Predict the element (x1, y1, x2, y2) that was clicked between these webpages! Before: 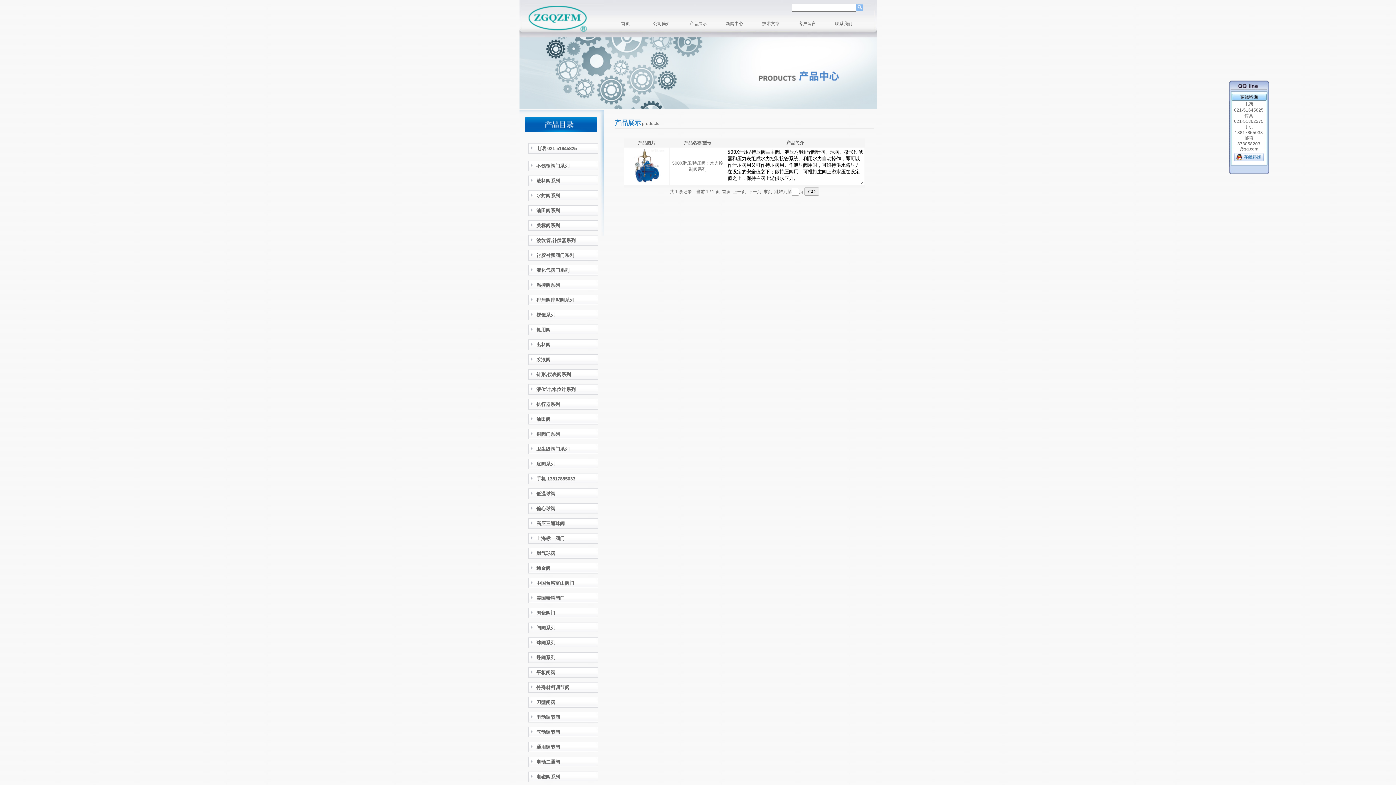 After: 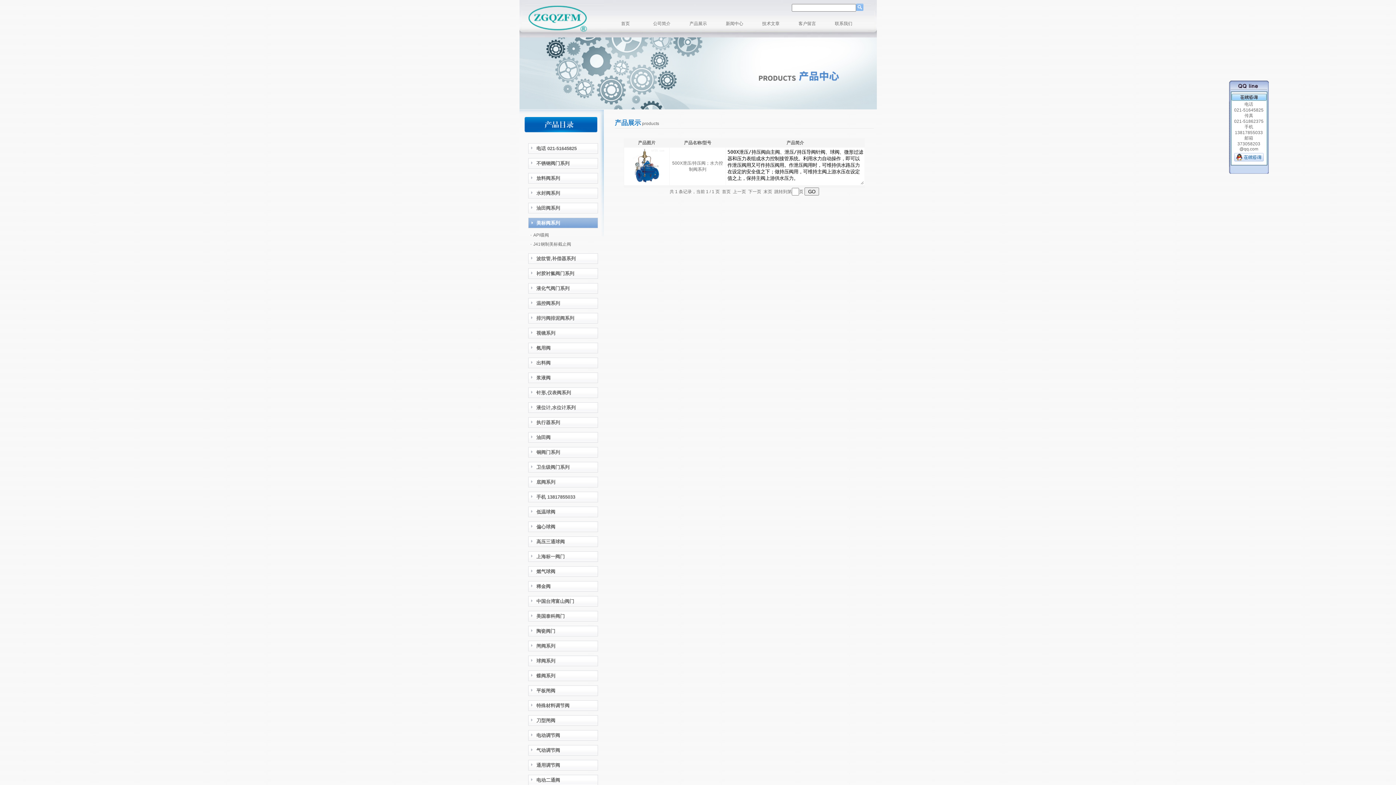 Action: label:    美标阀系列 bbox: (528, 220, 598, 230)